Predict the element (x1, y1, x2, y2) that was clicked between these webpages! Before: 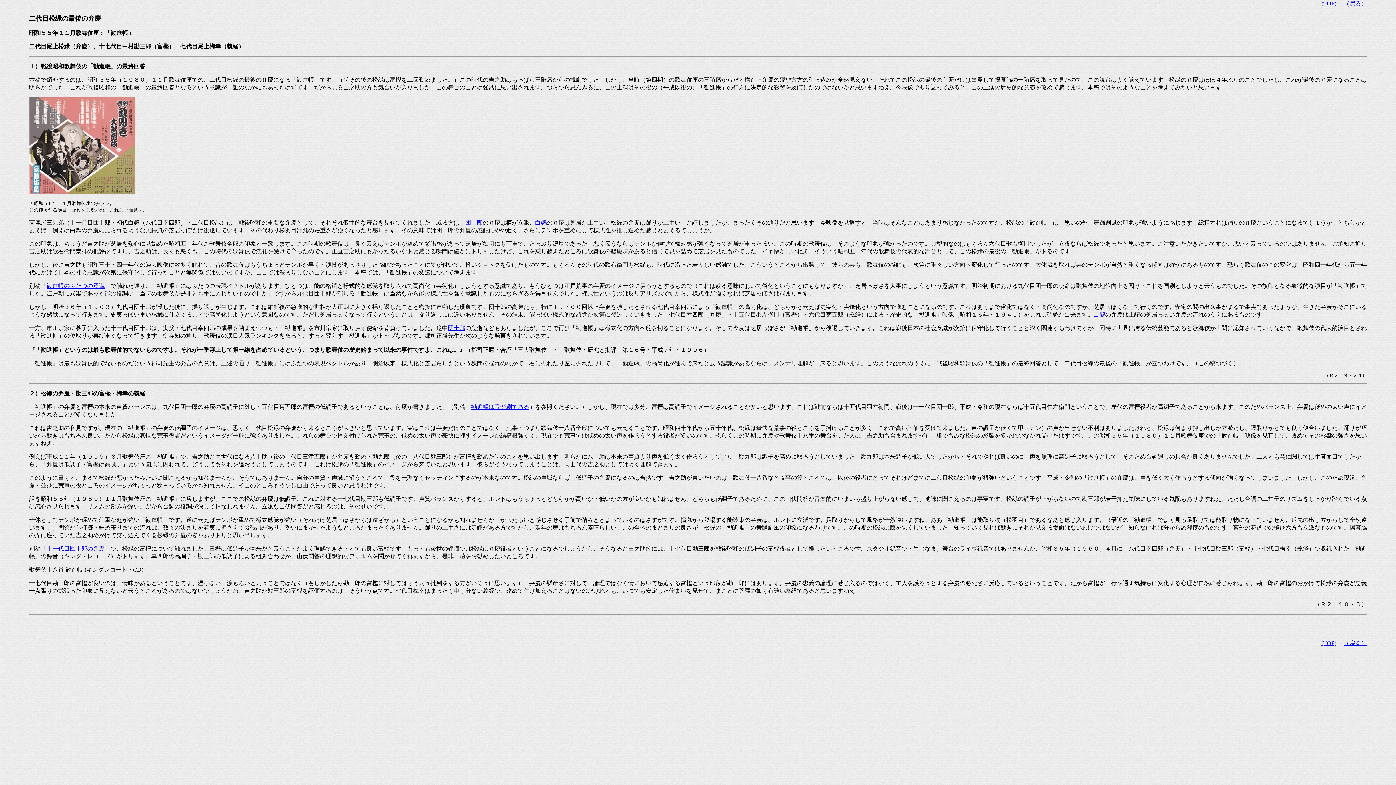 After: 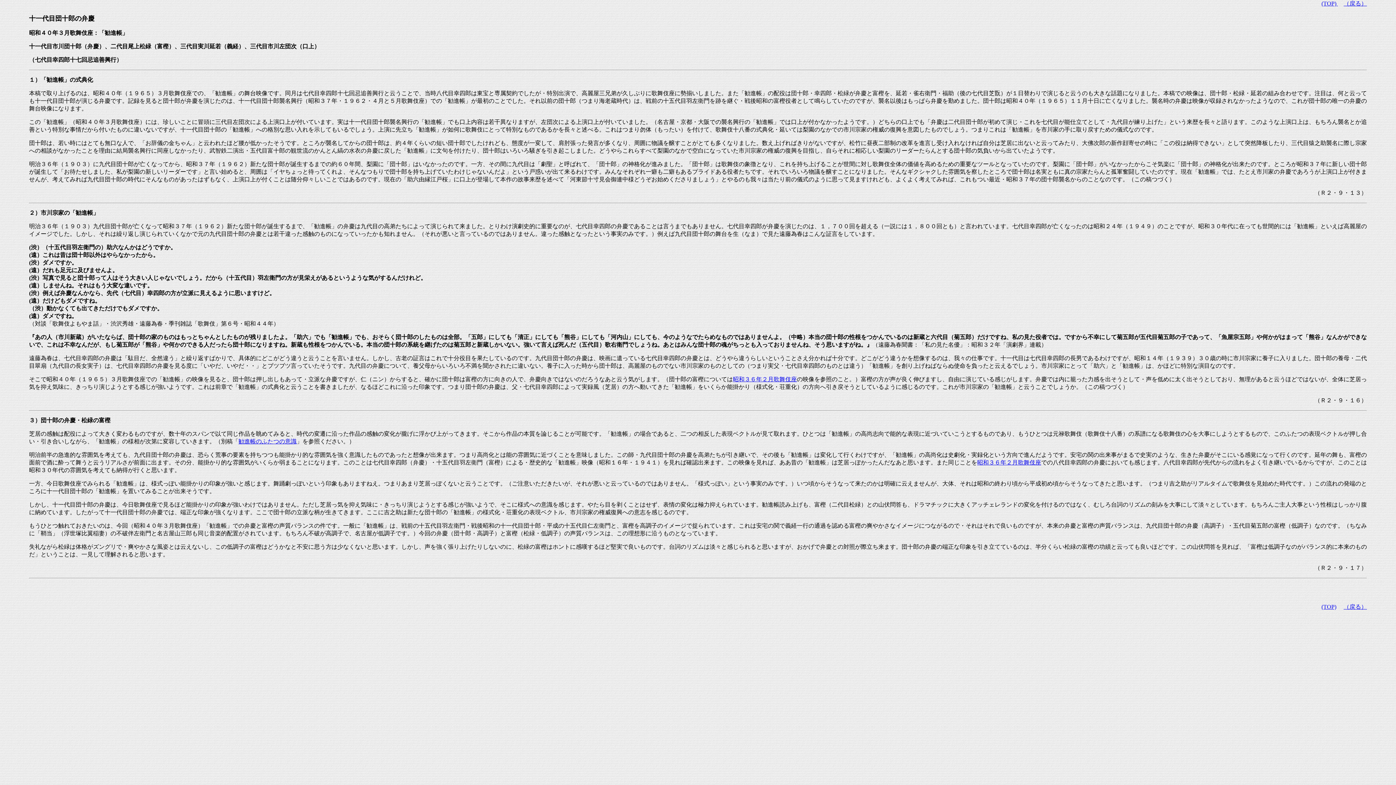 Action: label: 団十郎 bbox: (465, 219, 482, 225)